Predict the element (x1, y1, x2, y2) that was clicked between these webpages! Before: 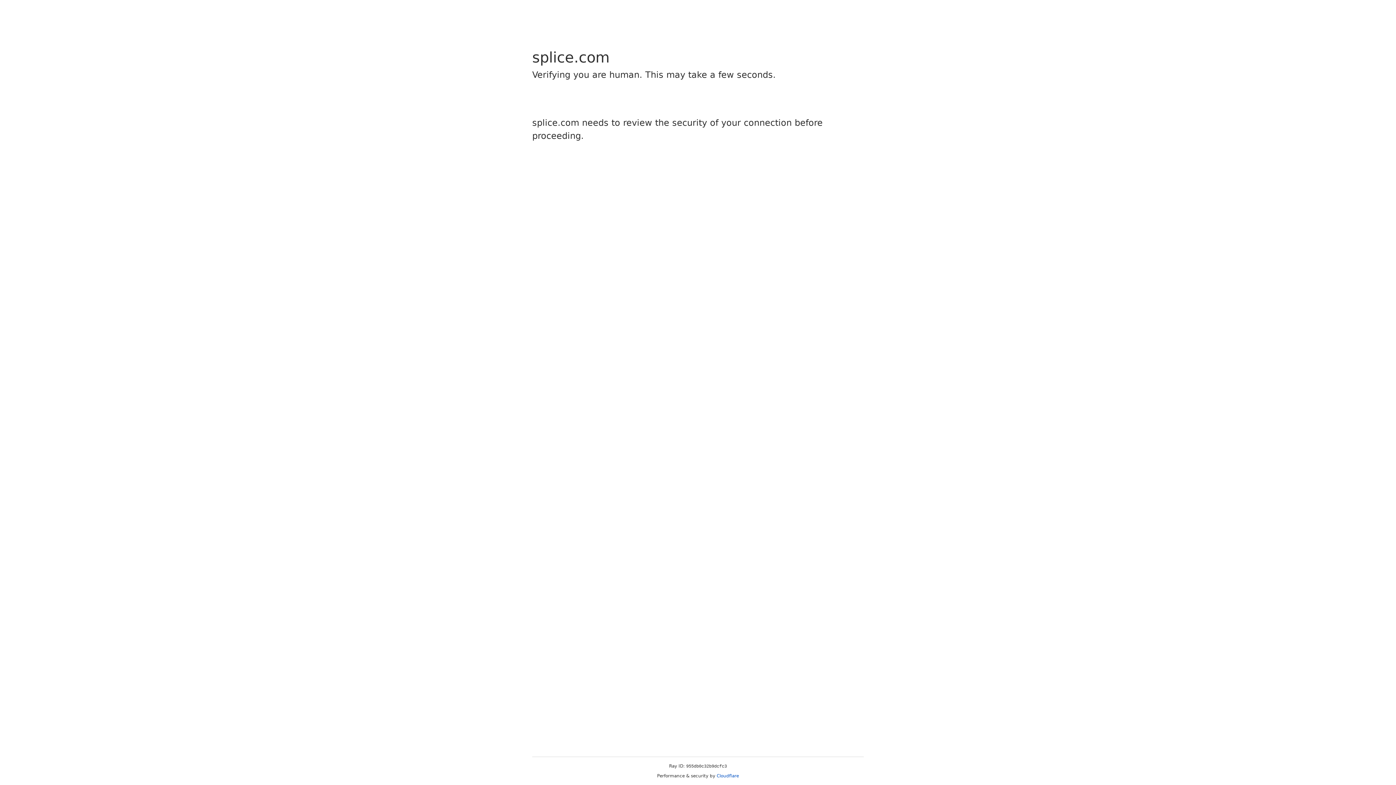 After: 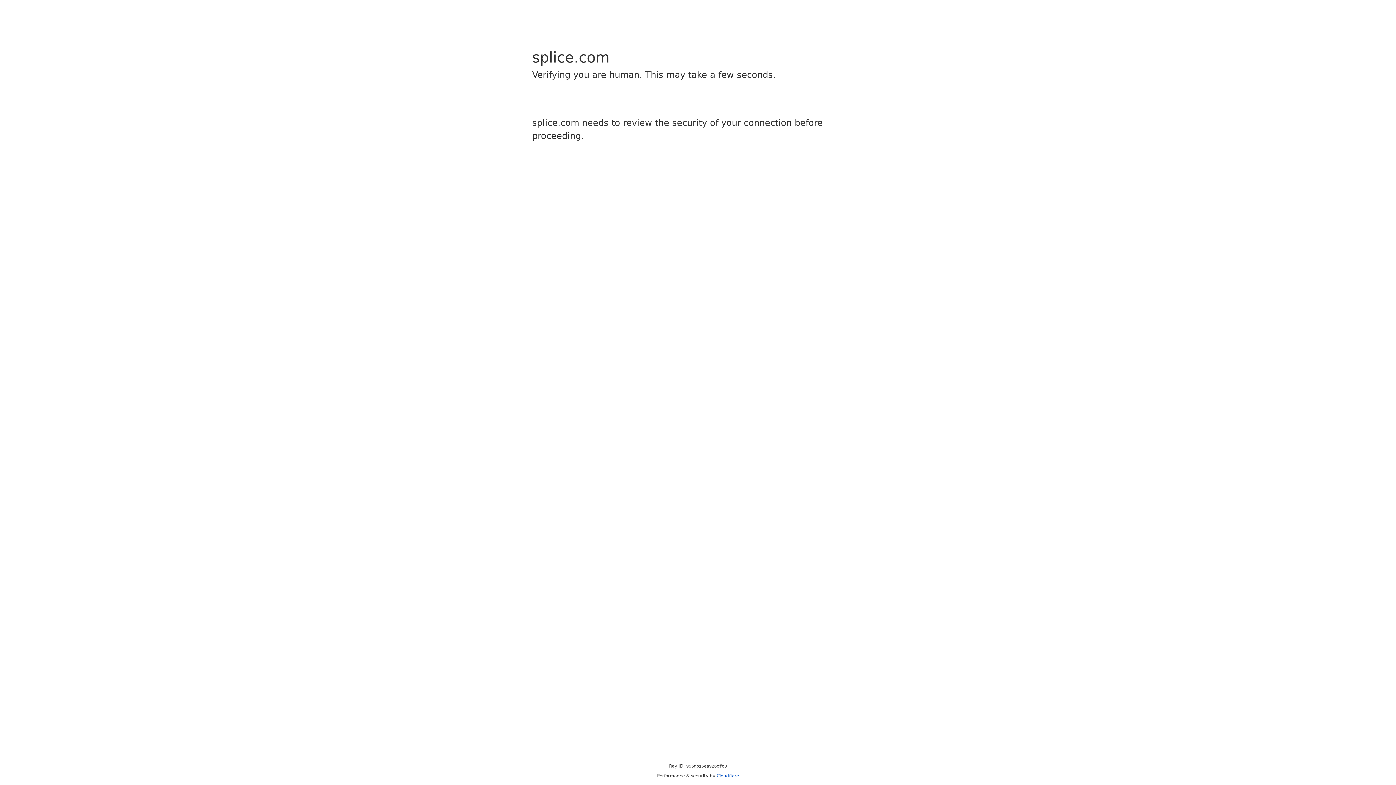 Action: label: Cloudflare bbox: (716, 773, 739, 778)